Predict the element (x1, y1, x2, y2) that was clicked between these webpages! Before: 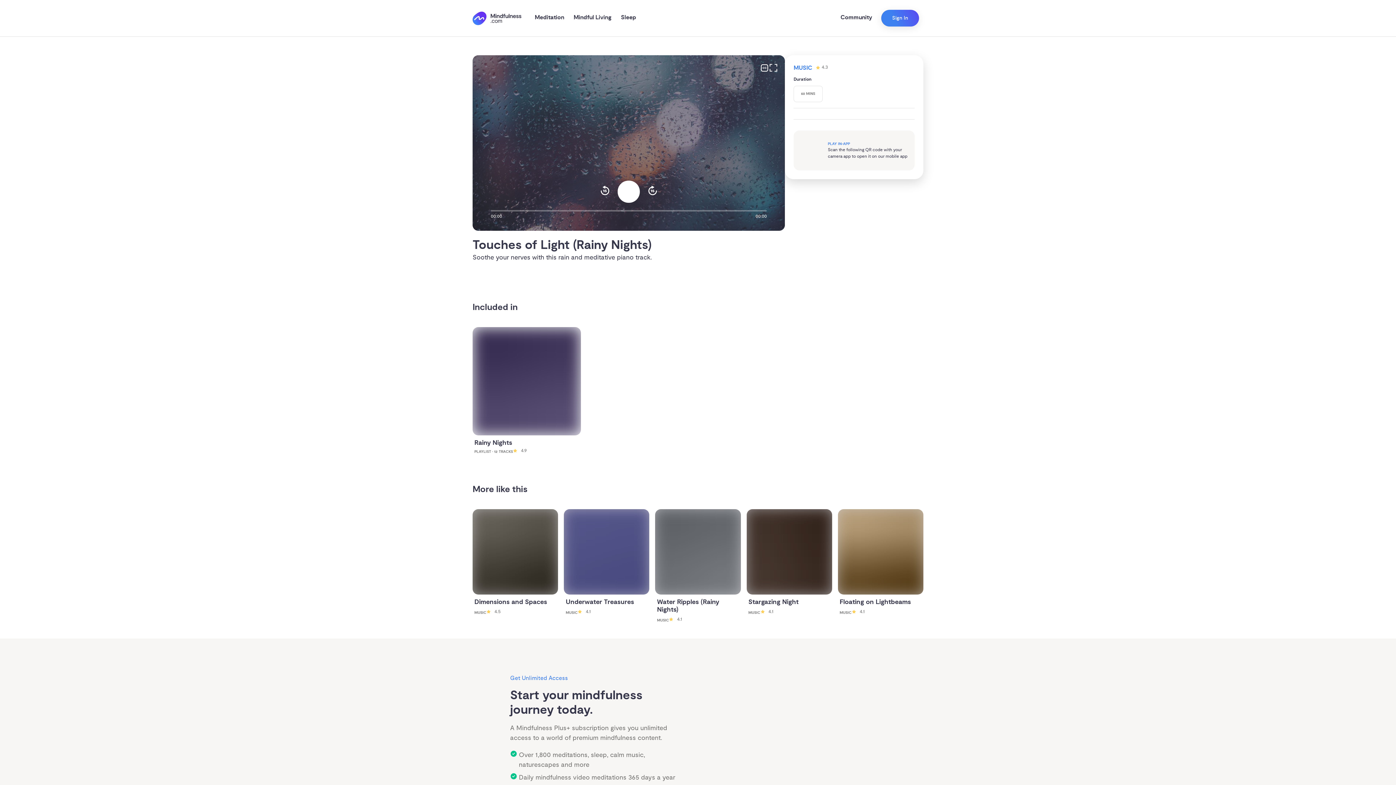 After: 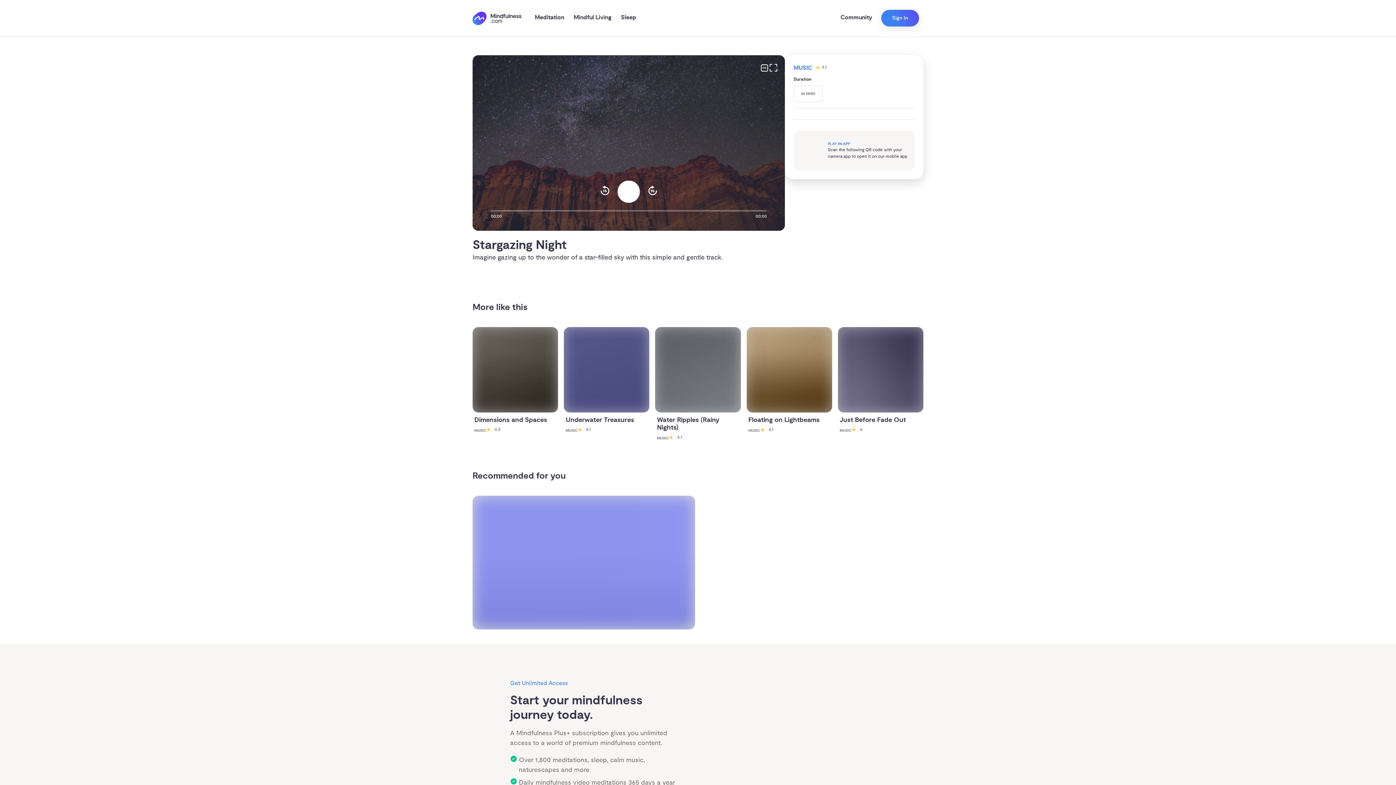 Action: bbox: (746, 509, 832, 616) label: Stargazing Night
MUSIC
4.1